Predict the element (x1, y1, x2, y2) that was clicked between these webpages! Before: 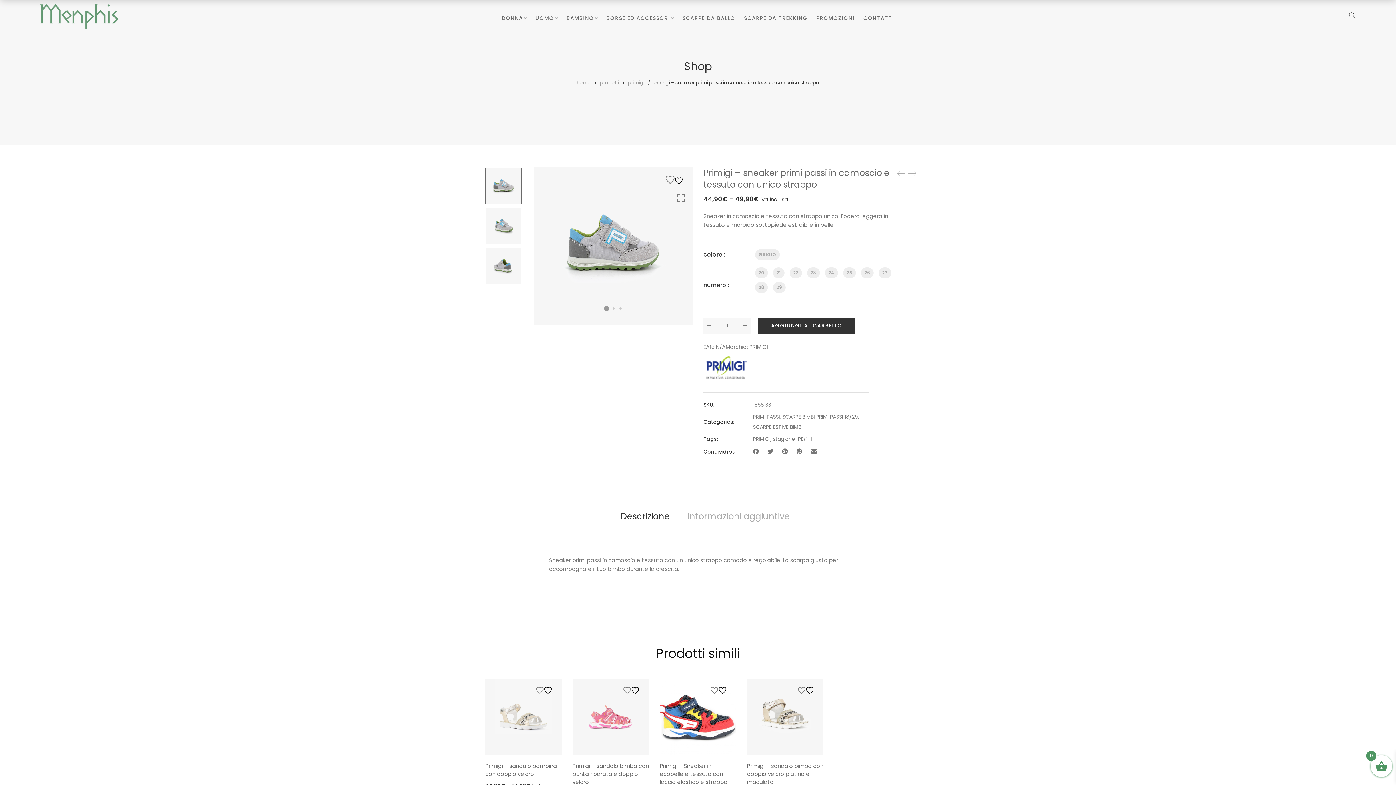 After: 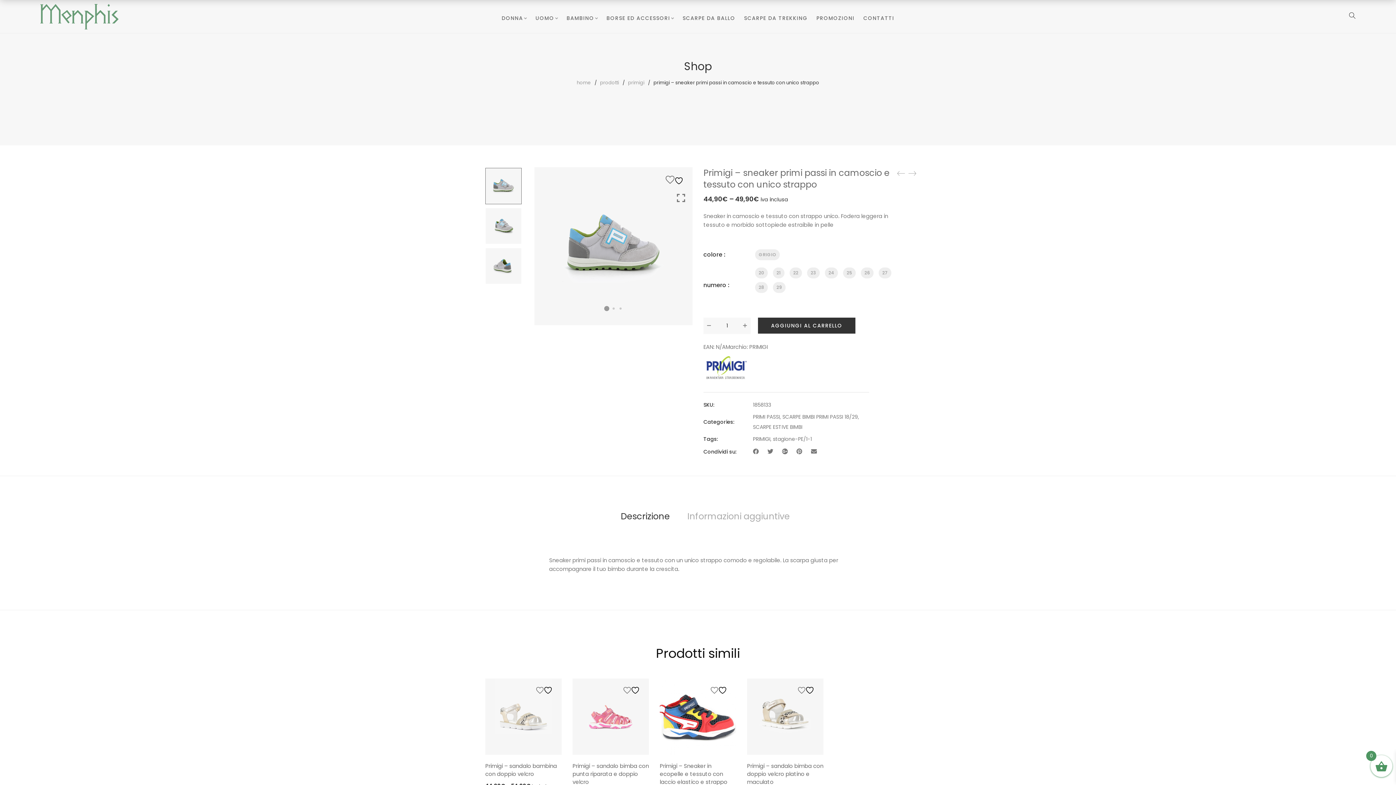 Action: bbox: (485, 168, 529, 204)